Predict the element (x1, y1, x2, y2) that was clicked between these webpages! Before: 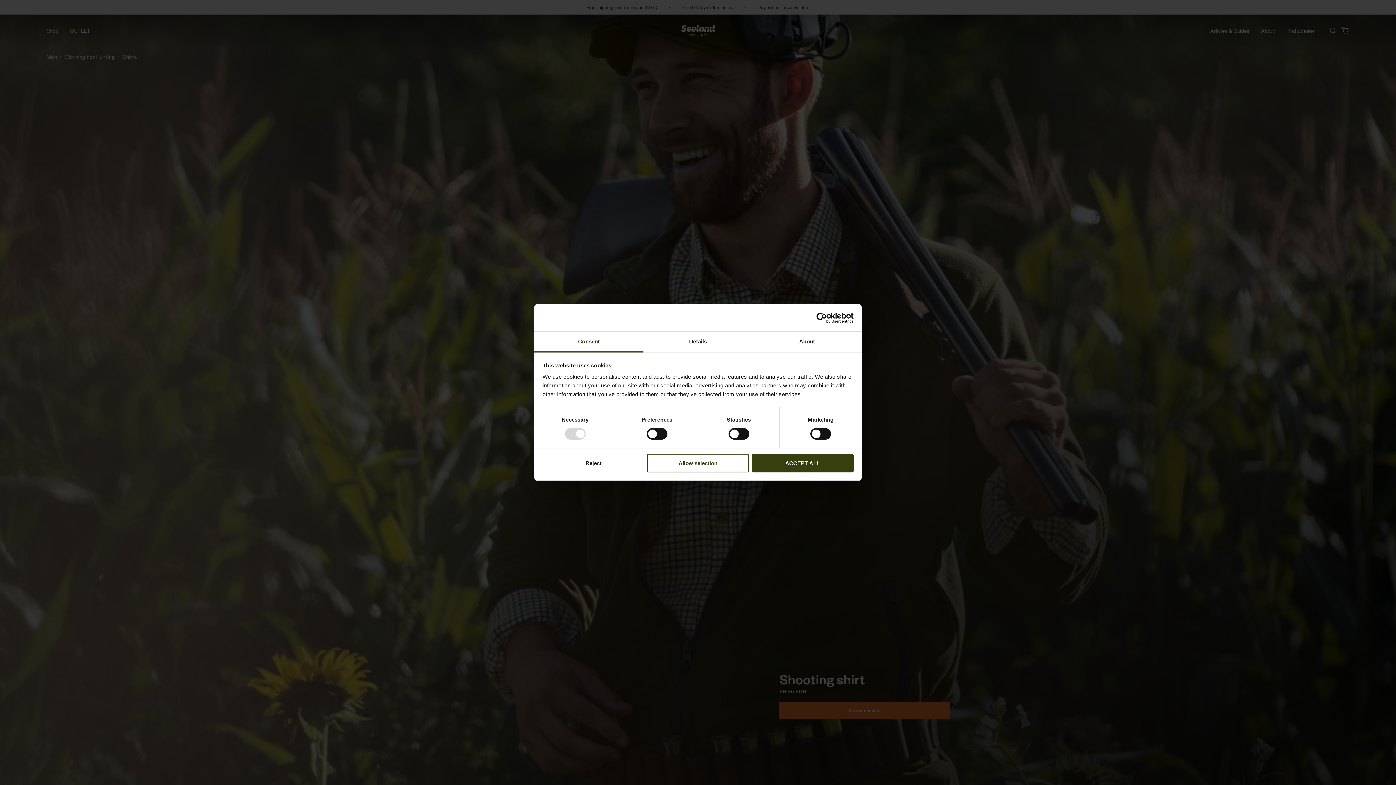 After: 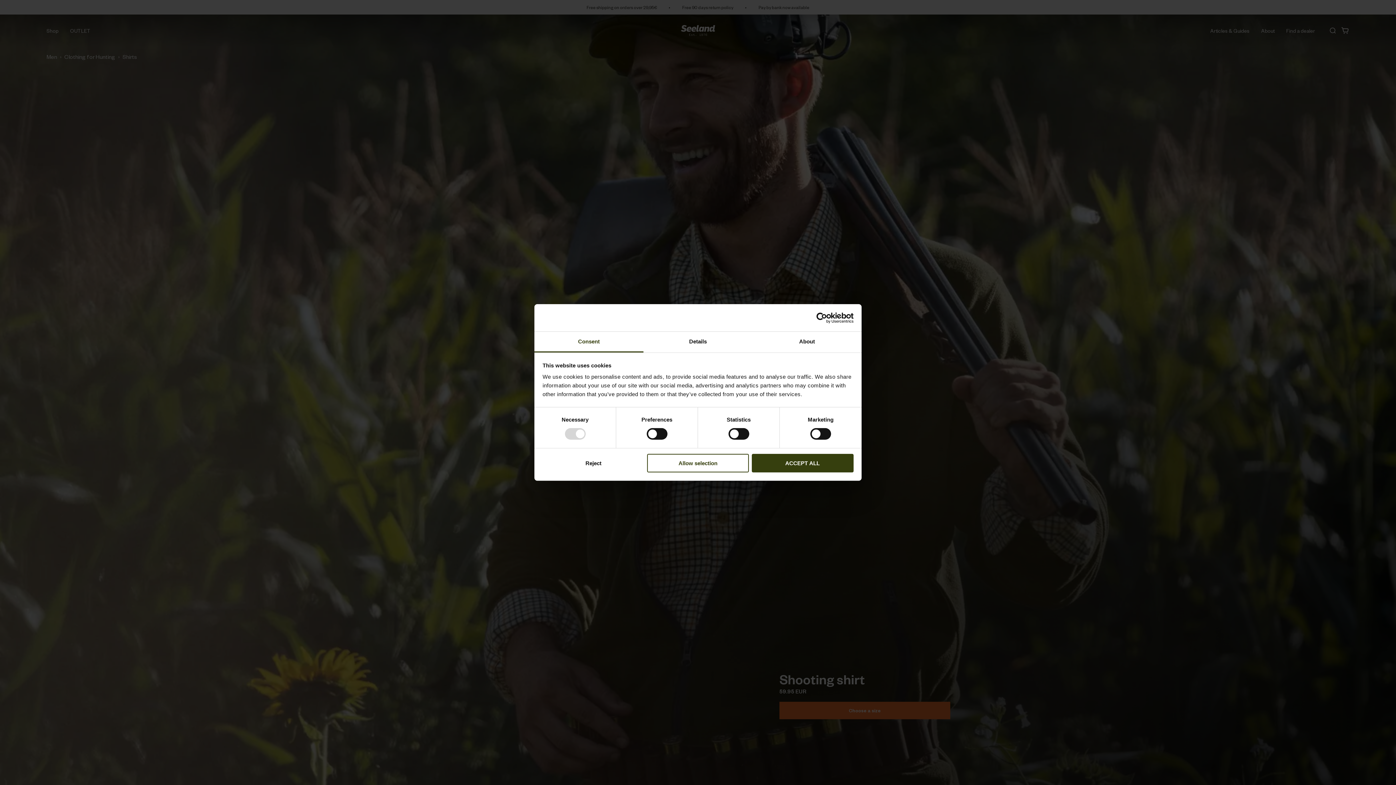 Action: label: Consent bbox: (534, 331, 643, 352)